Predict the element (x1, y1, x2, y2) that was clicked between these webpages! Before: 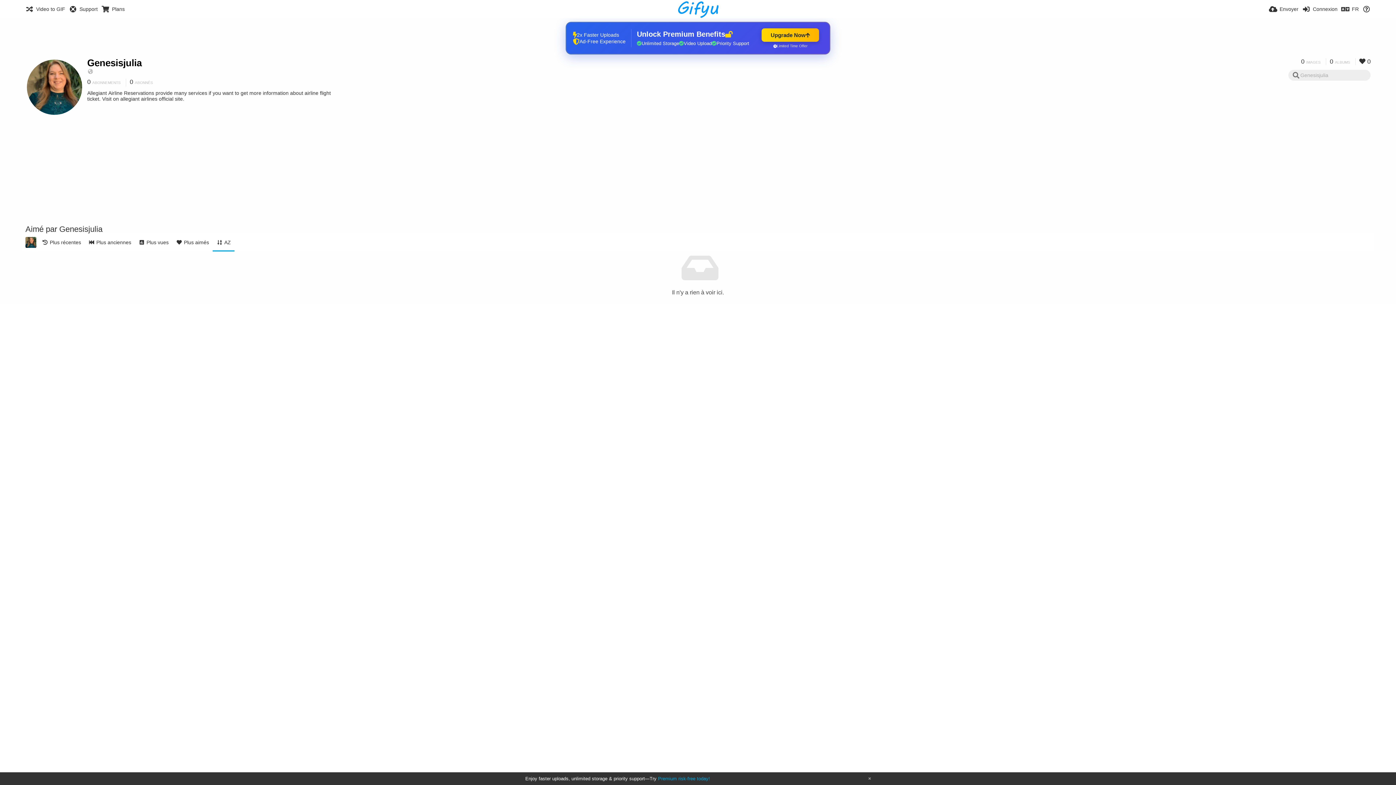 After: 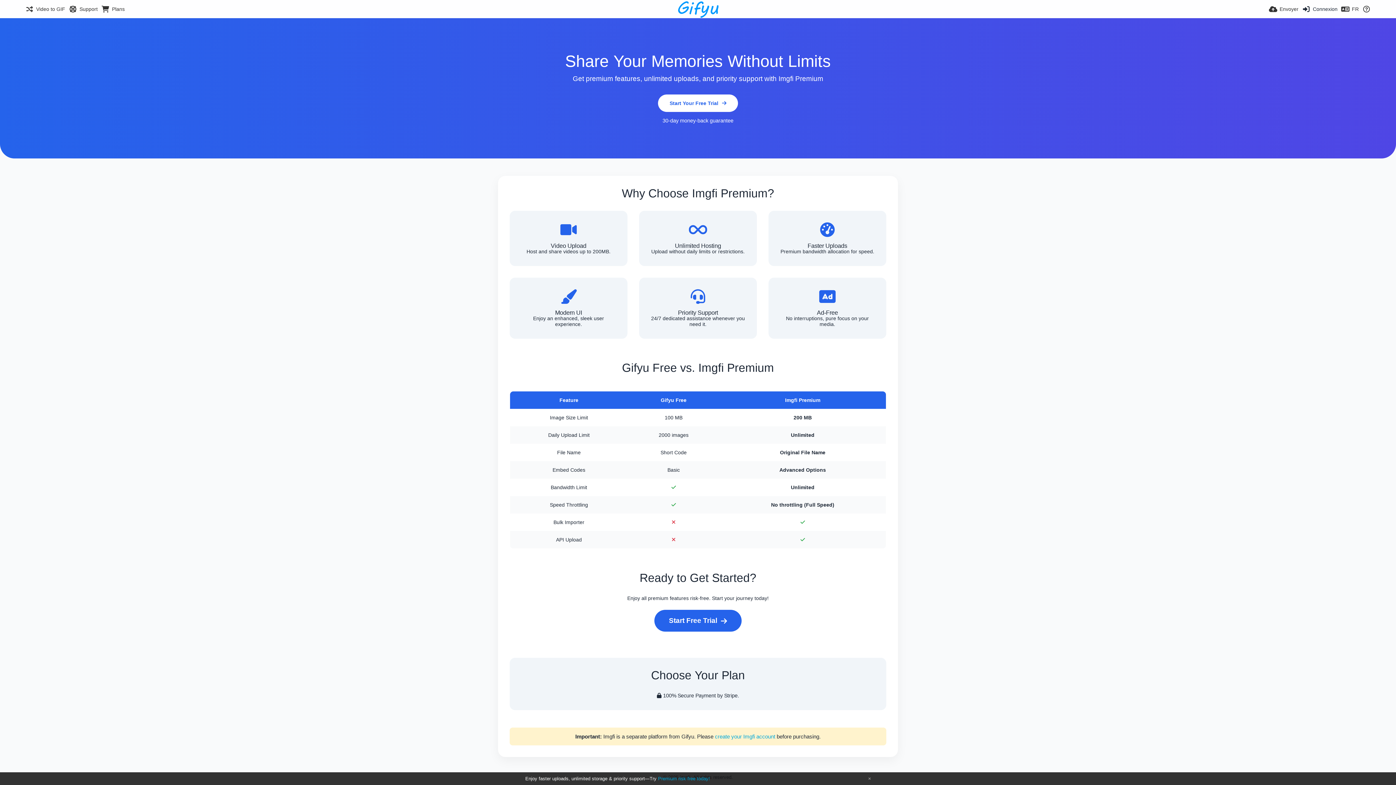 Action: label: 2x Faster Uploads
Ad-Free Experience
Unlock Premium Benefits
Unlimited Storage
Video Upload
Priority Support
Upgrade Now
Limited Time Offer bbox: (565, 21, 830, 54)